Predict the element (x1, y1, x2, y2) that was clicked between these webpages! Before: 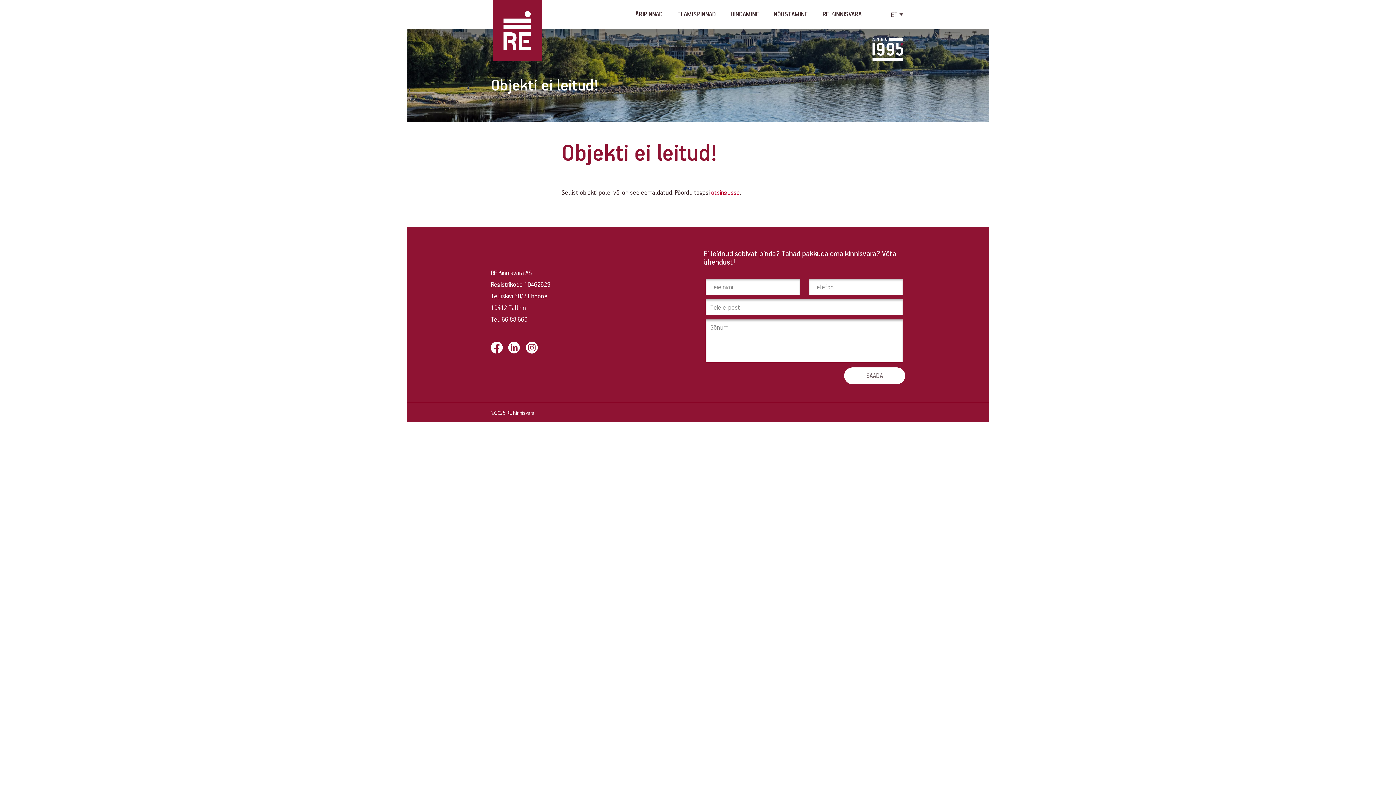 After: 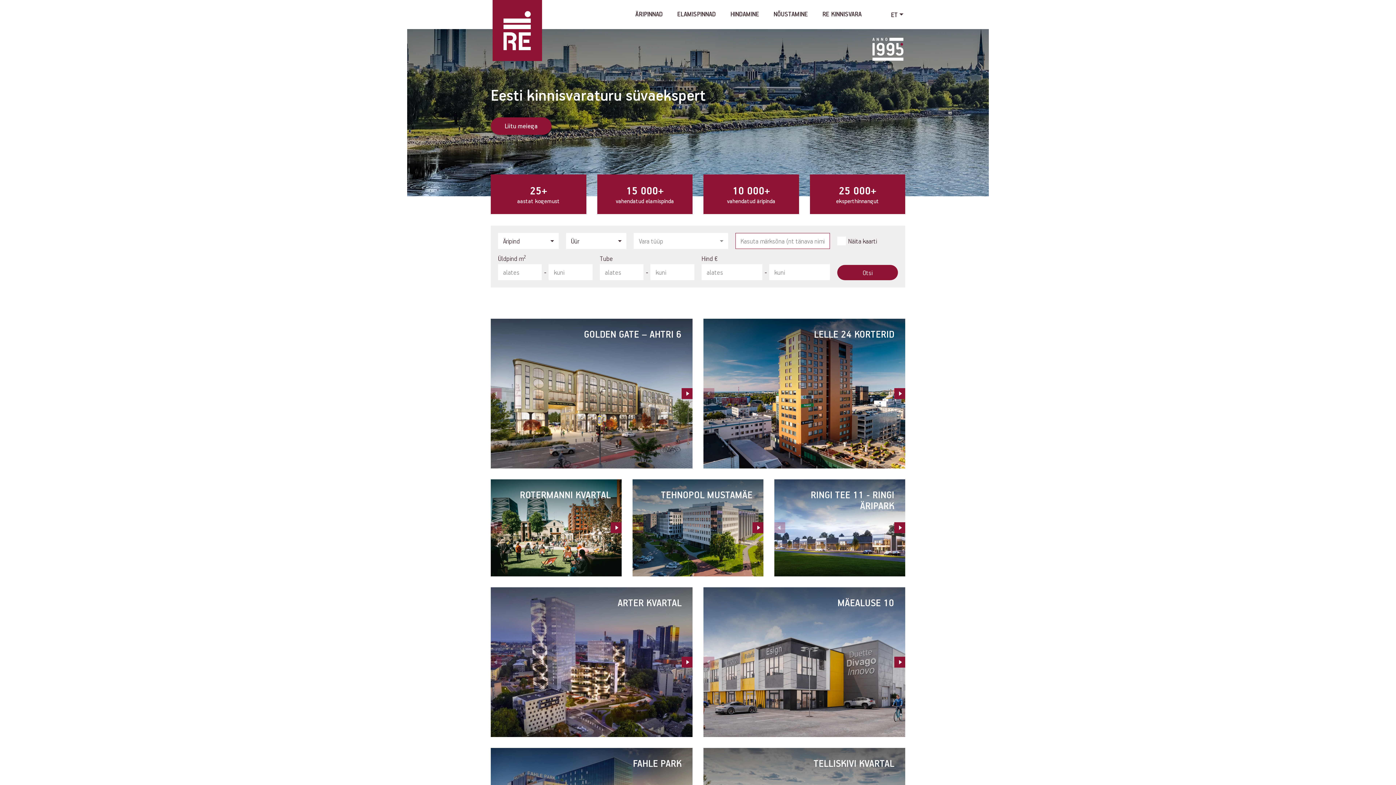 Action: label: RE Kinnisvara bbox: (492, 0, 542, 61)